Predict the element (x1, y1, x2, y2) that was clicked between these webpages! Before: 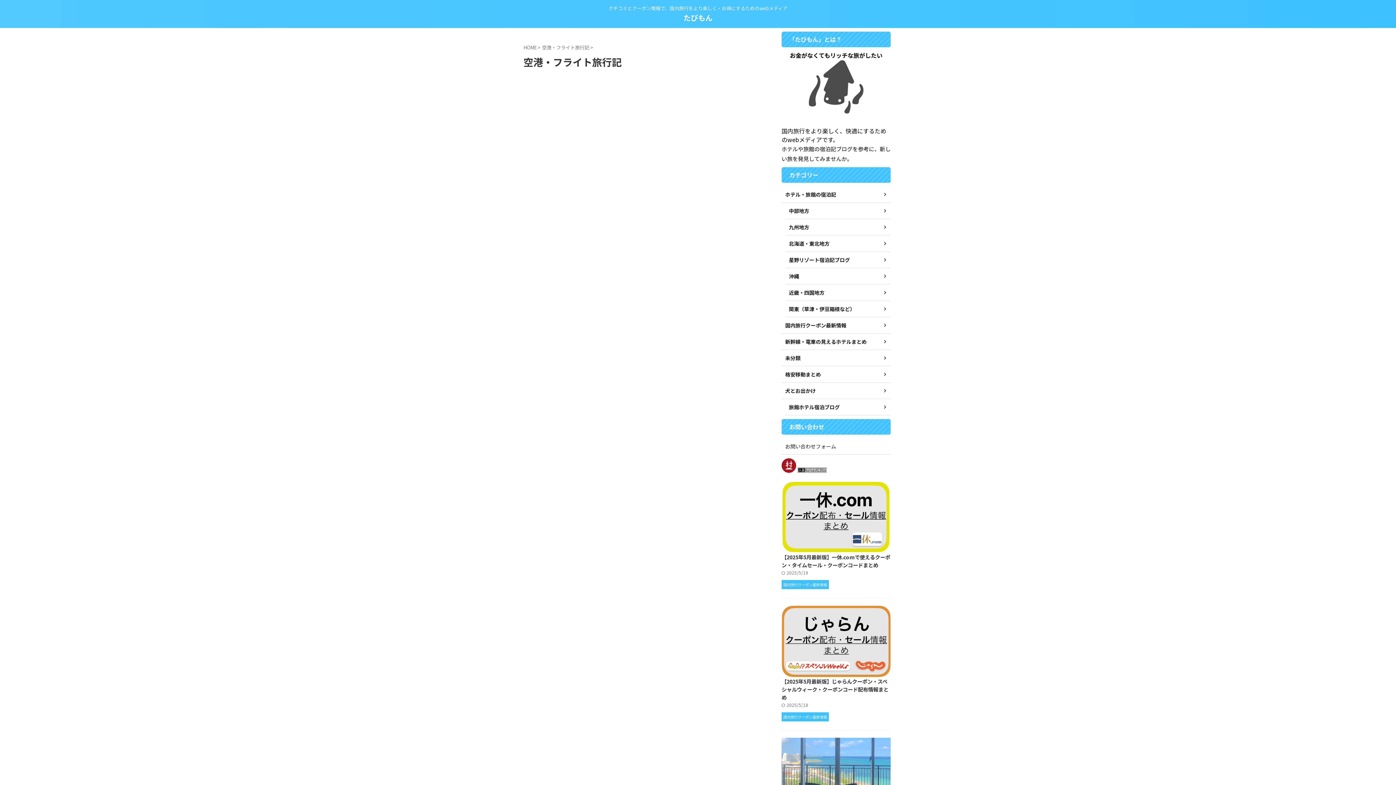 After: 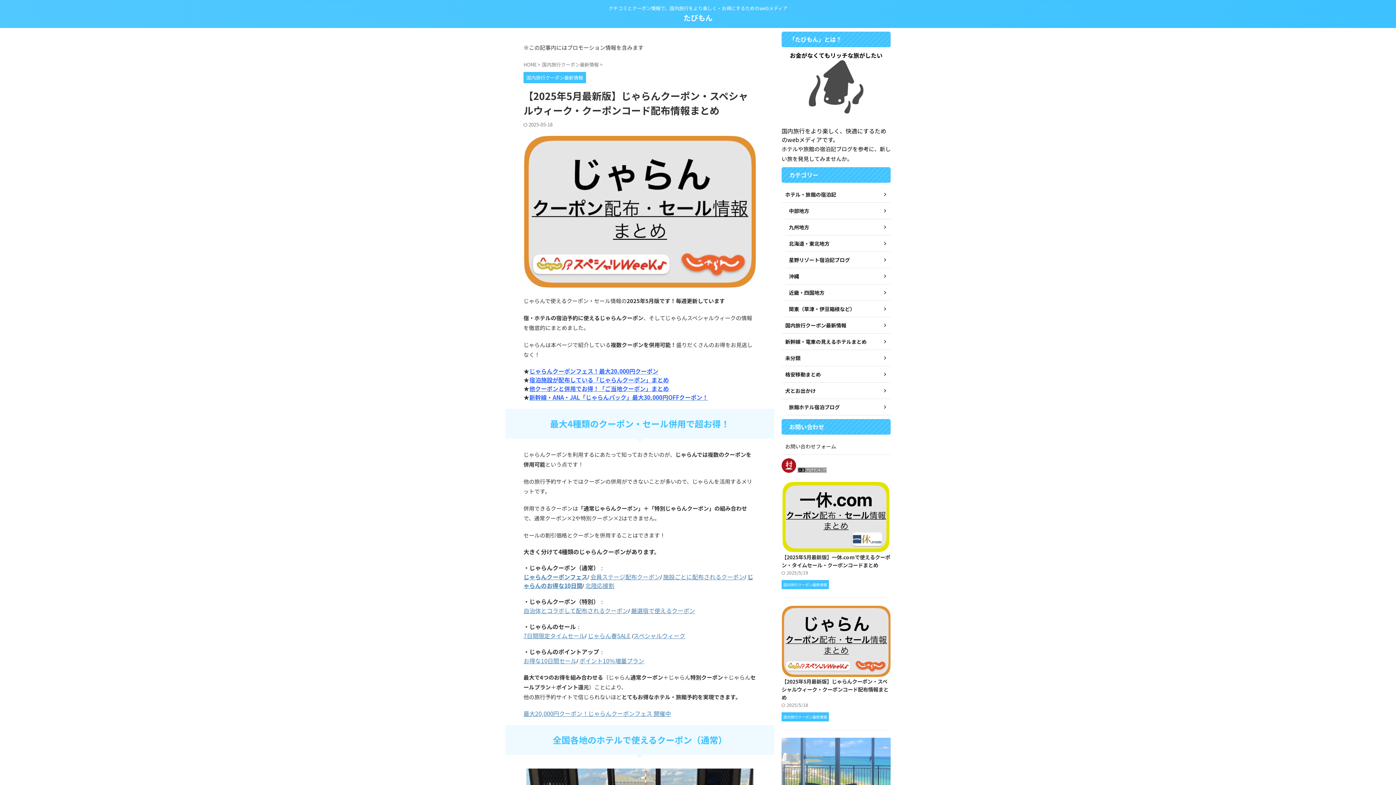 Action: bbox: (781, 669, 890, 677)